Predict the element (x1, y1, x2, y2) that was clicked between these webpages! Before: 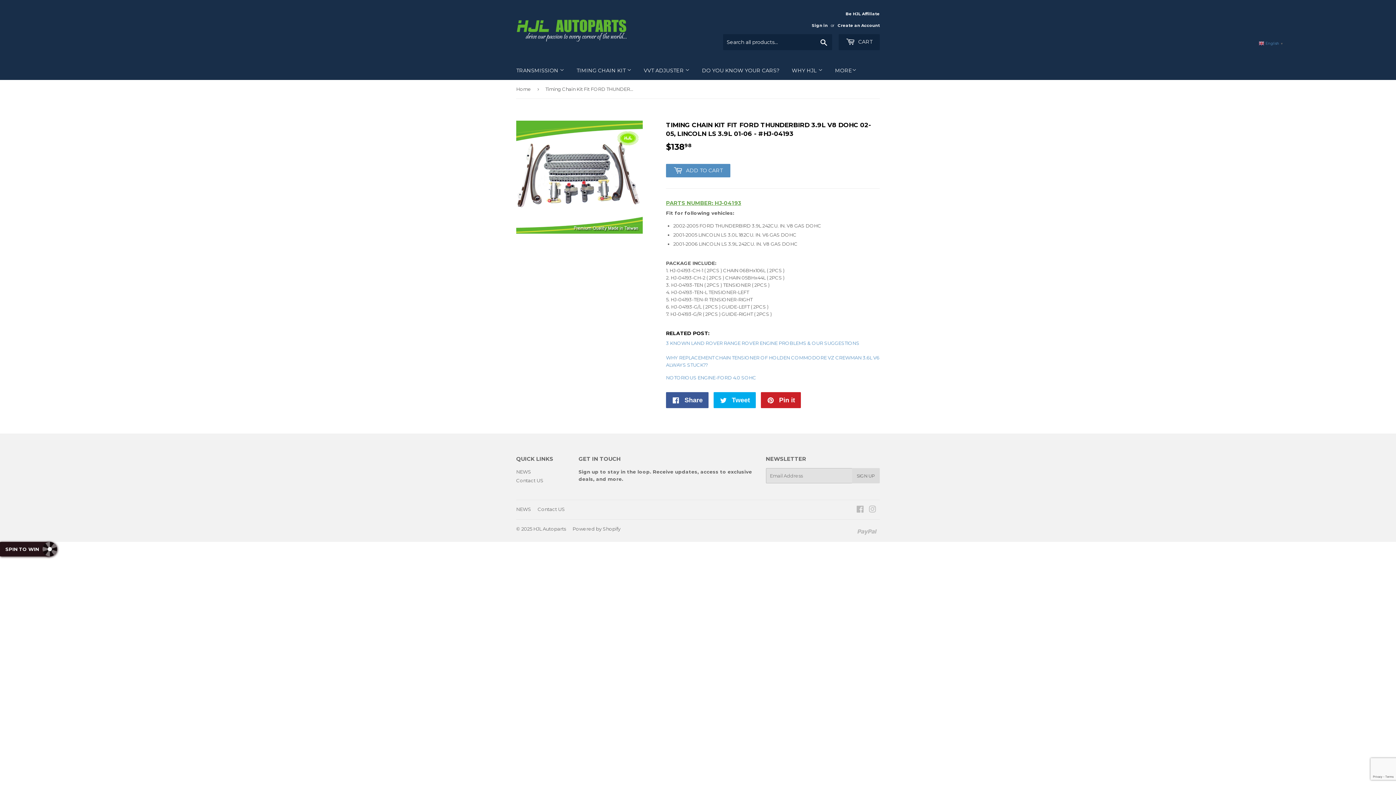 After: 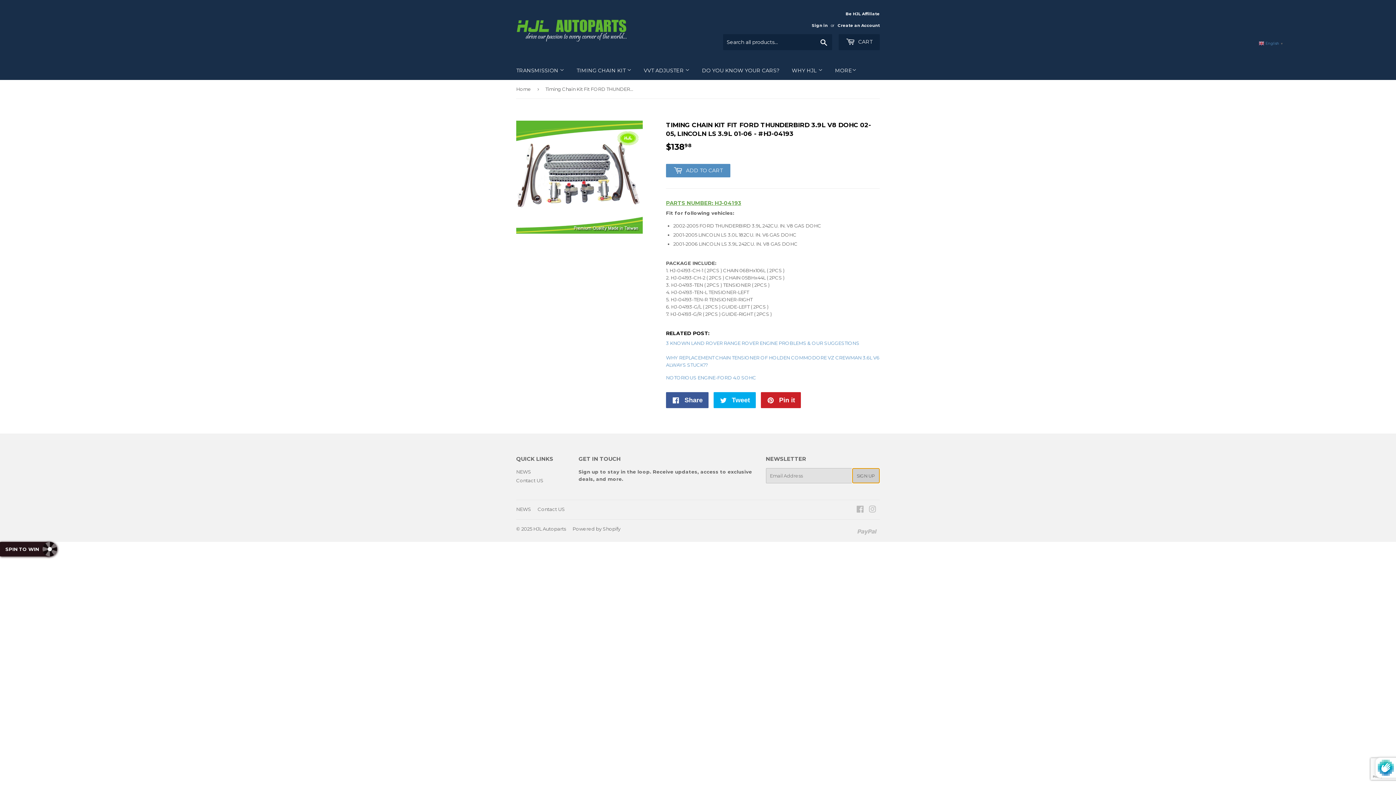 Action: label: SIGN UP bbox: (852, 468, 879, 483)